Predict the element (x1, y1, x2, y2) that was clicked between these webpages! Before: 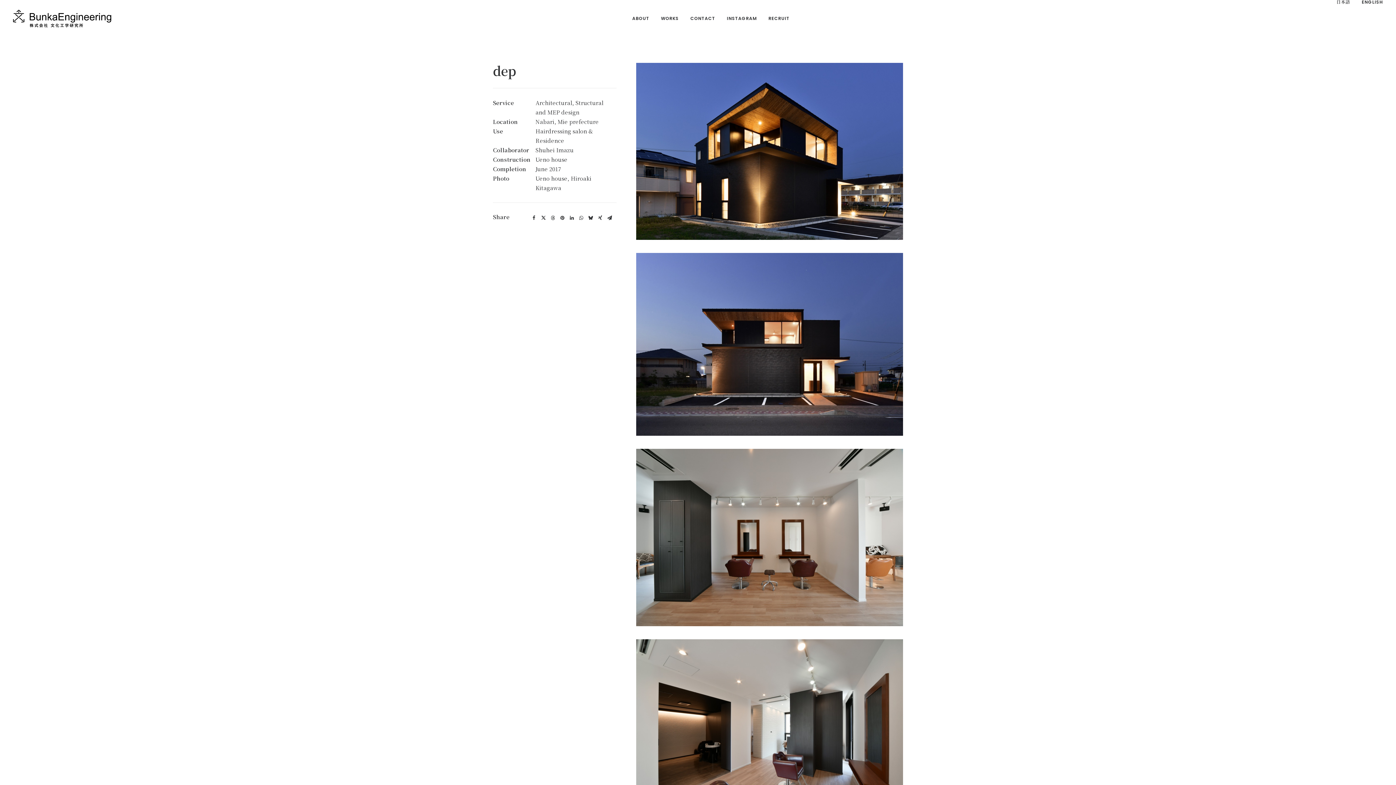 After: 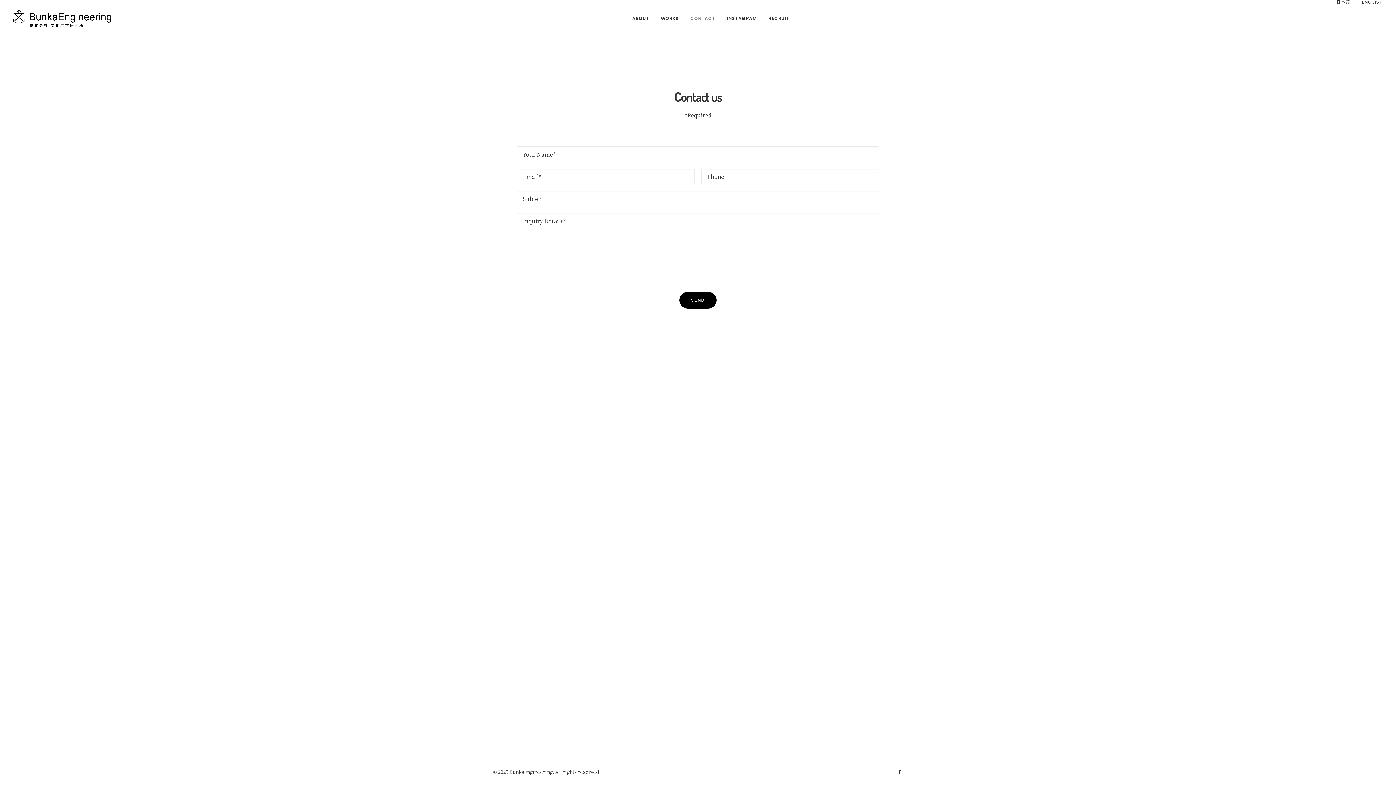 Action: label: CONTACT bbox: (685, 0, 720, 37)